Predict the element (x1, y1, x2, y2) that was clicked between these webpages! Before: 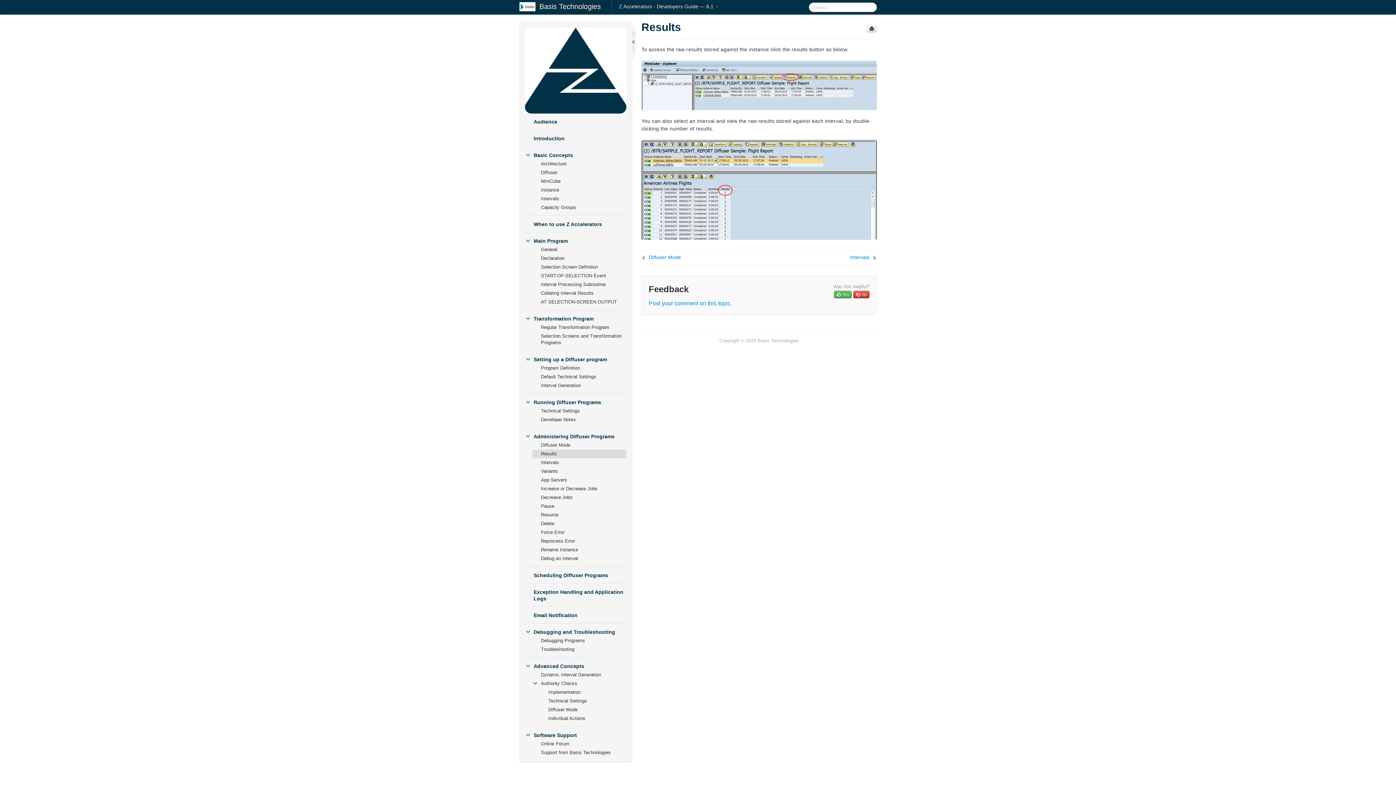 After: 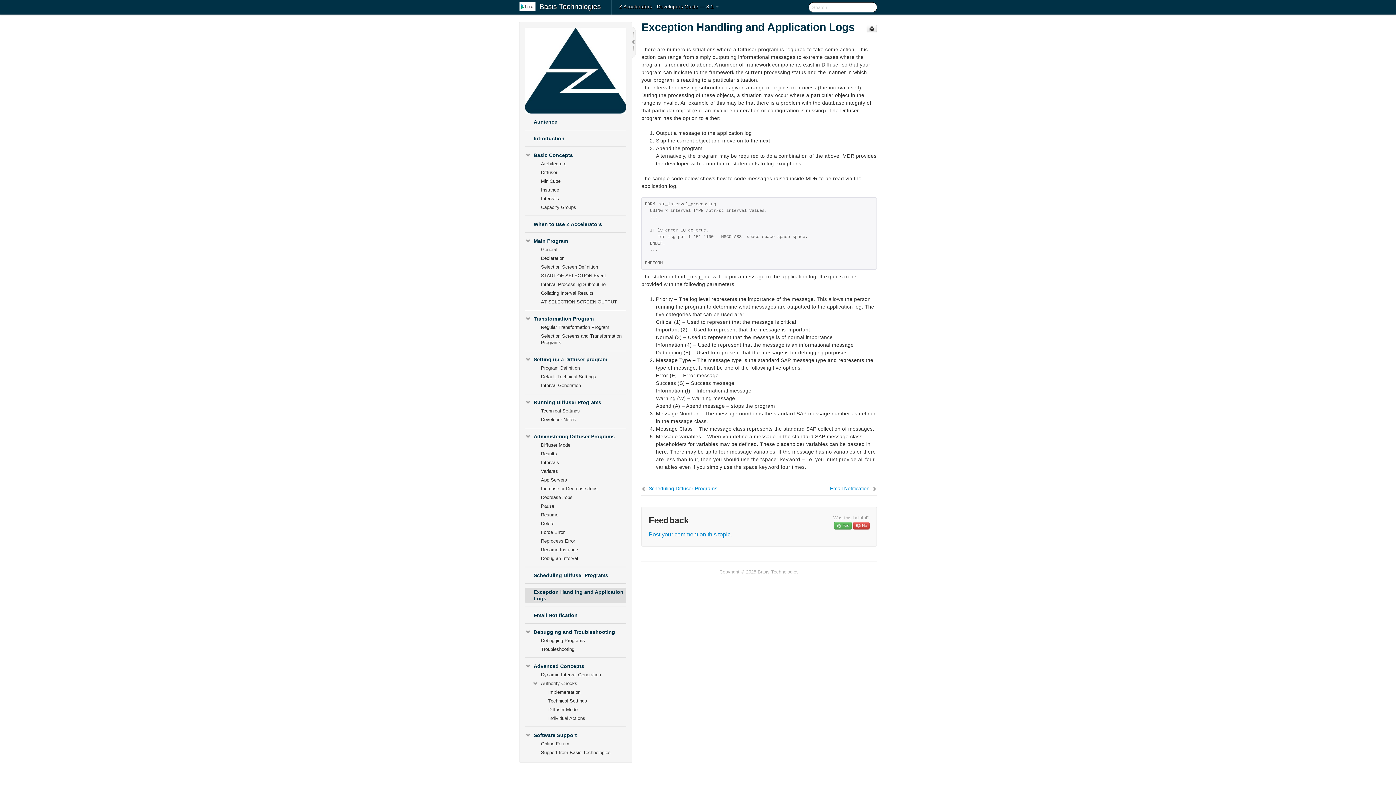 Action: bbox: (525, 587, 626, 603) label: Exception Handling and Application Logs